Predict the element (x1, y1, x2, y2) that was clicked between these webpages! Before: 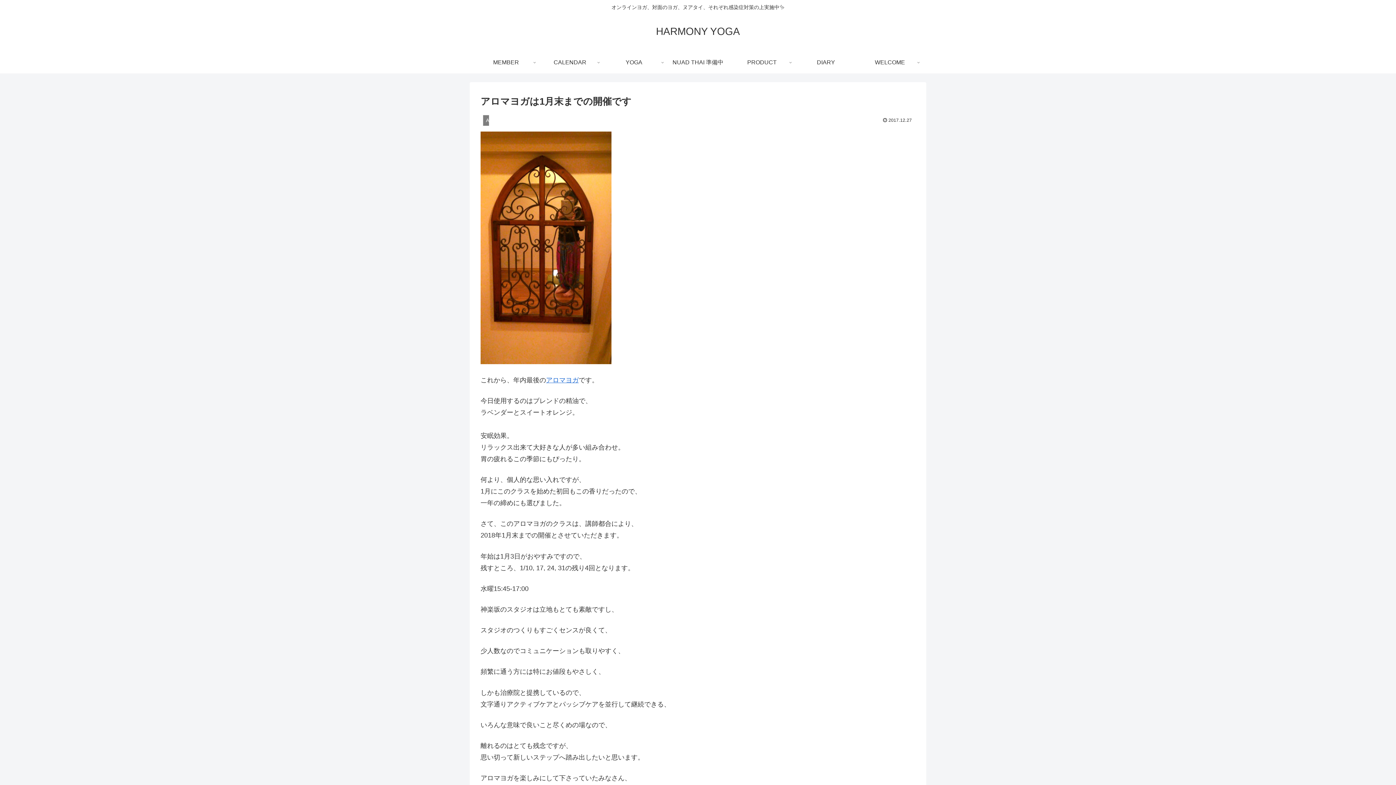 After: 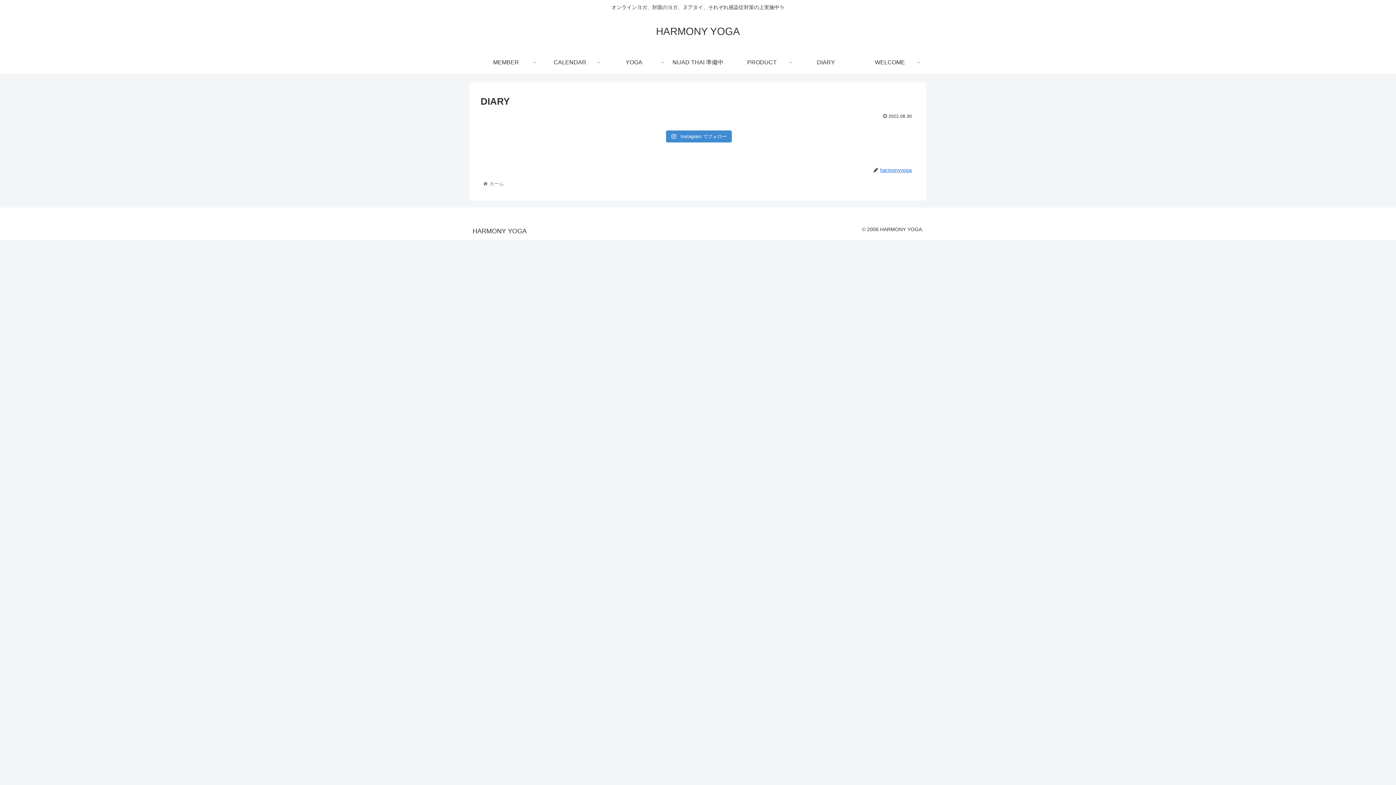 Action: label: DIARY bbox: (794, 51, 858, 73)